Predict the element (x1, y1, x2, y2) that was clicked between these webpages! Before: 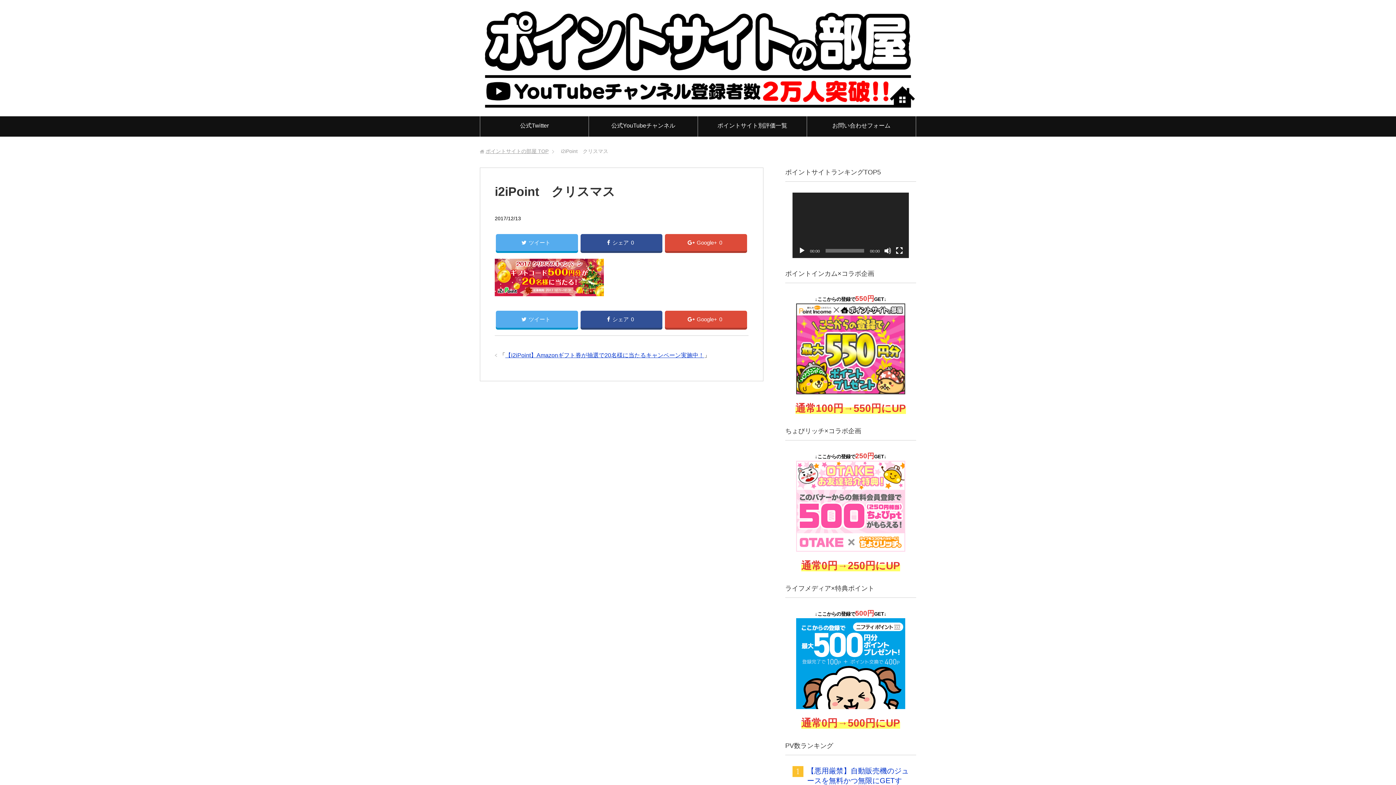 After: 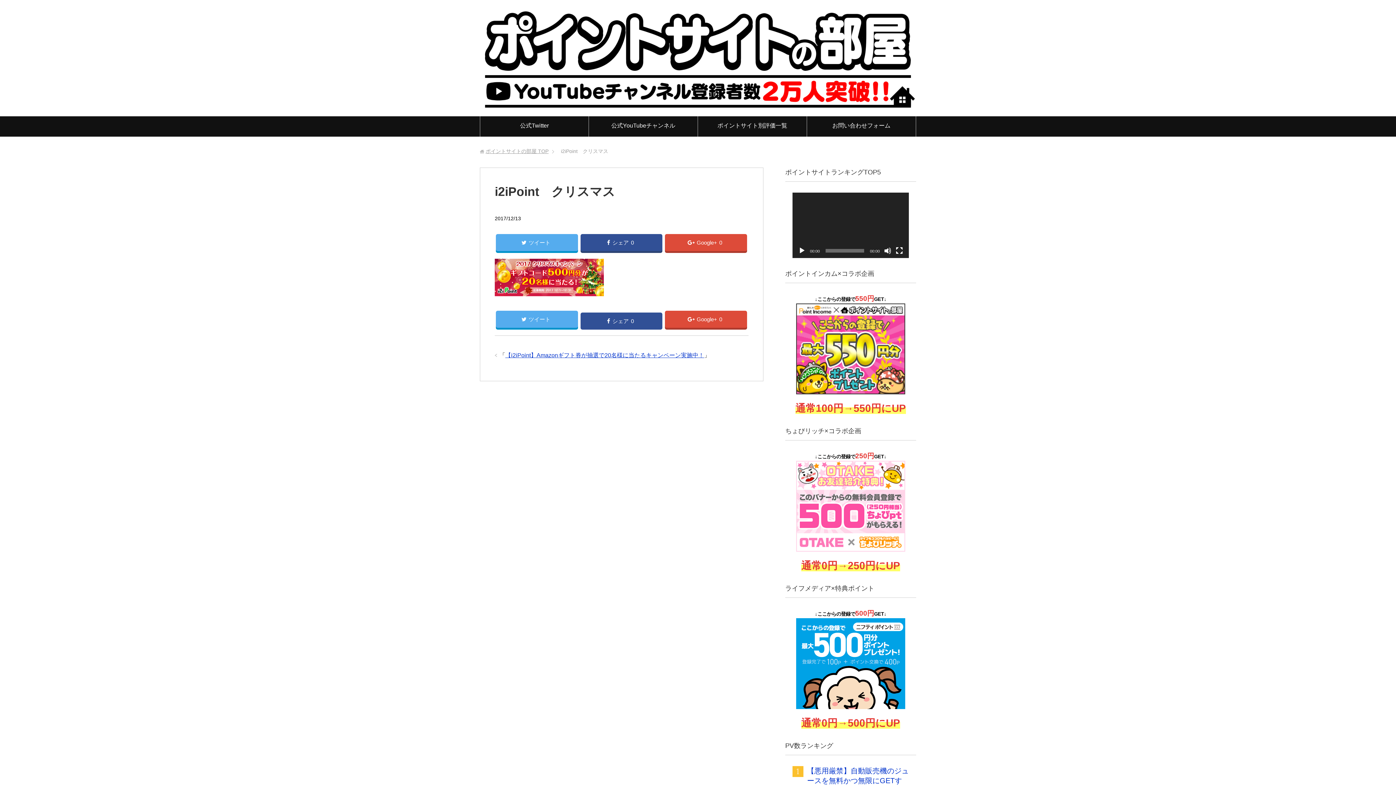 Action: bbox: (580, 310, 662, 327) label: シェア0